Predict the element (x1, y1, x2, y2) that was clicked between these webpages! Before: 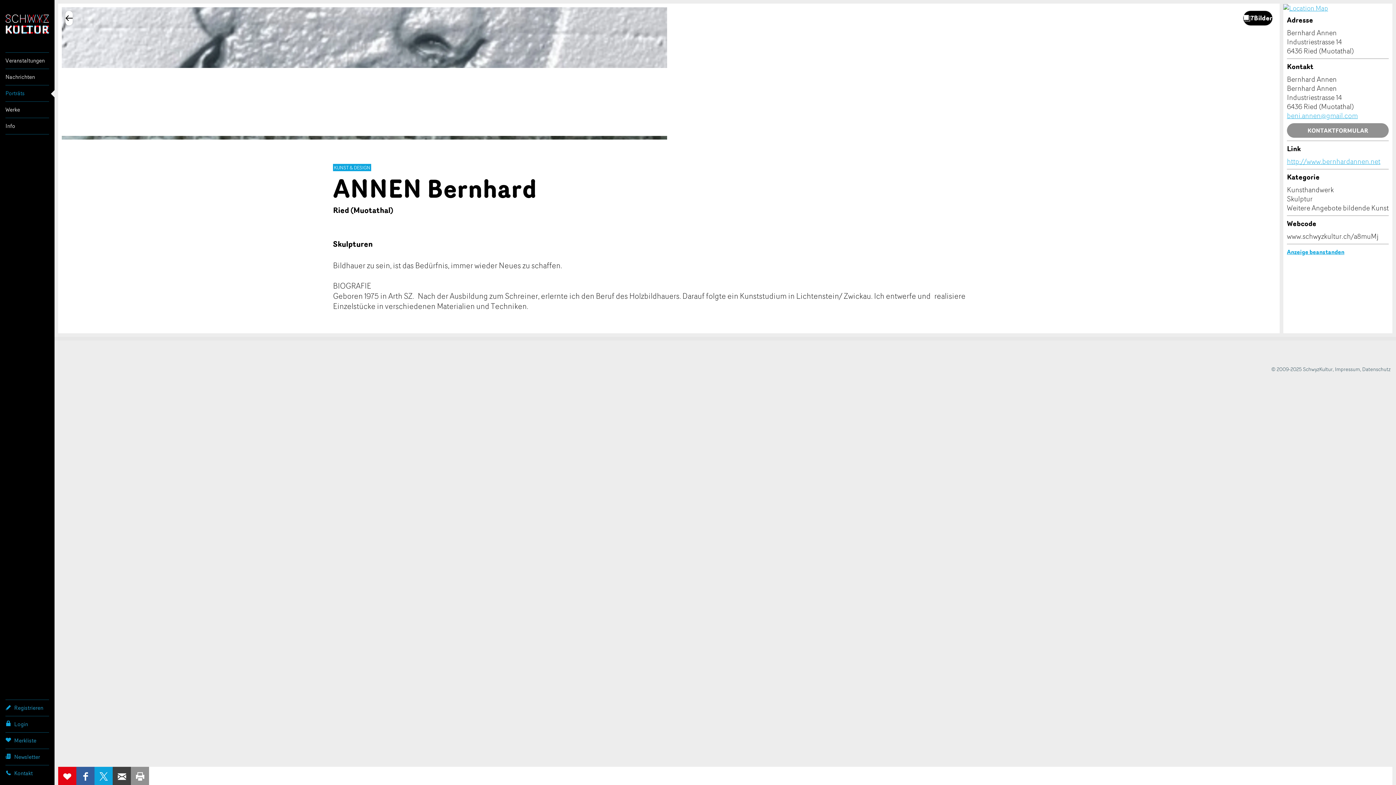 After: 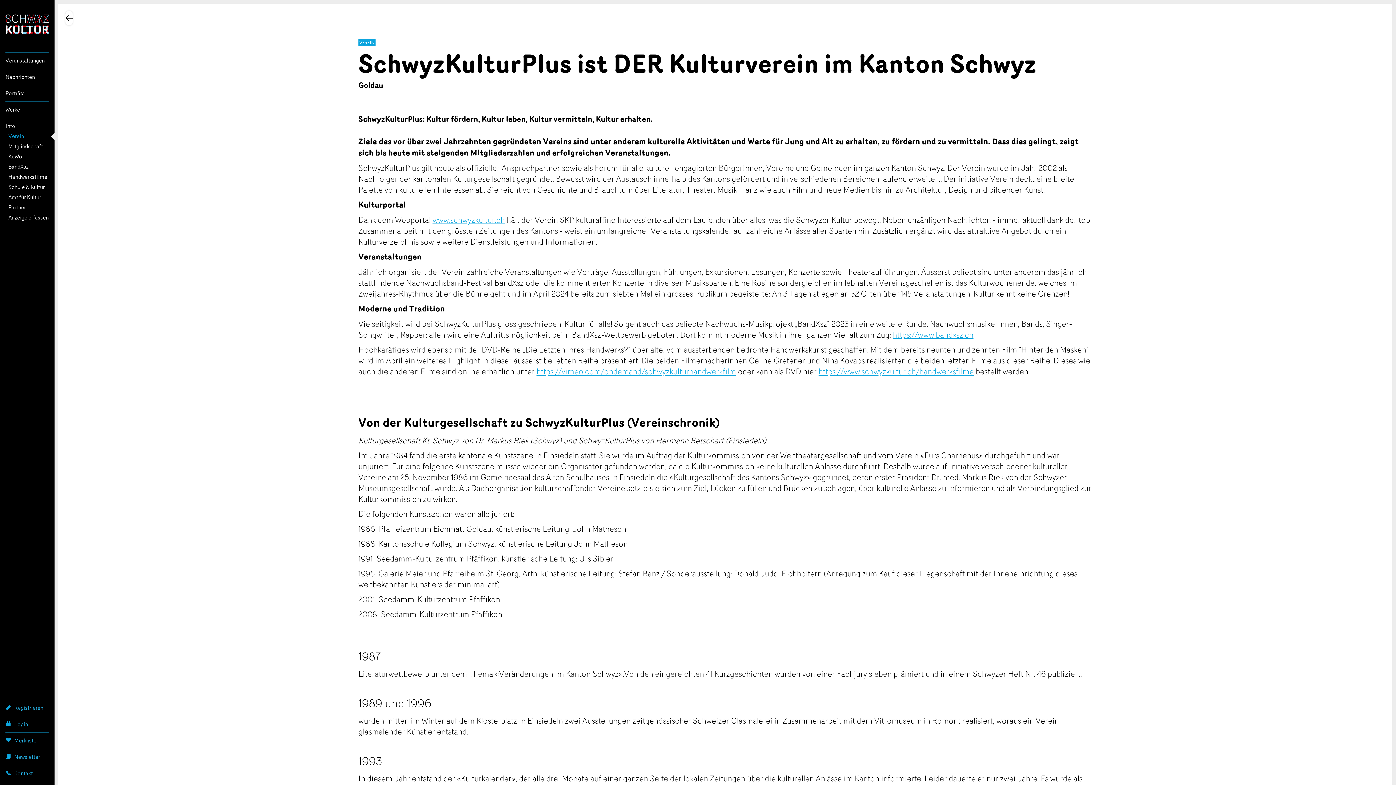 Action: bbox: (5, 118, 49, 134) label: Info